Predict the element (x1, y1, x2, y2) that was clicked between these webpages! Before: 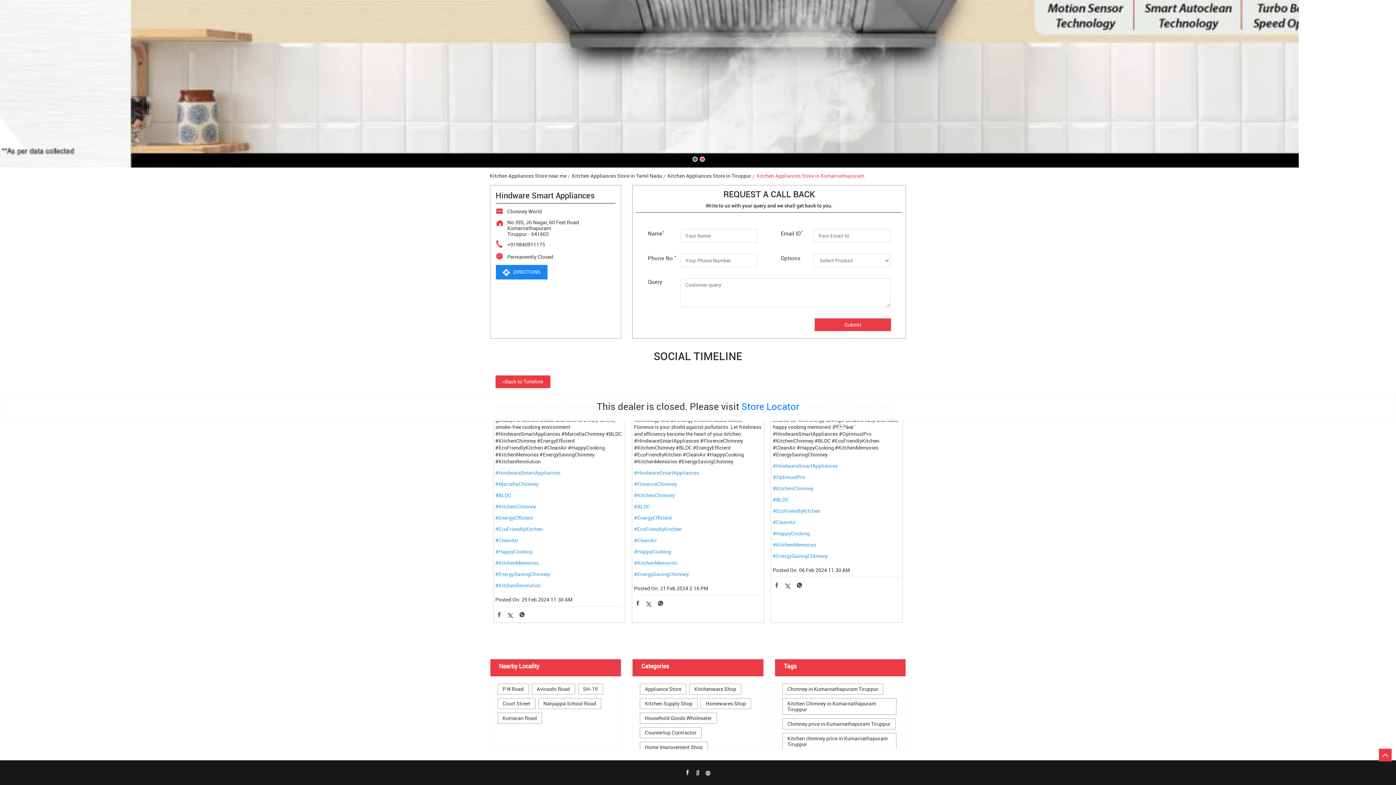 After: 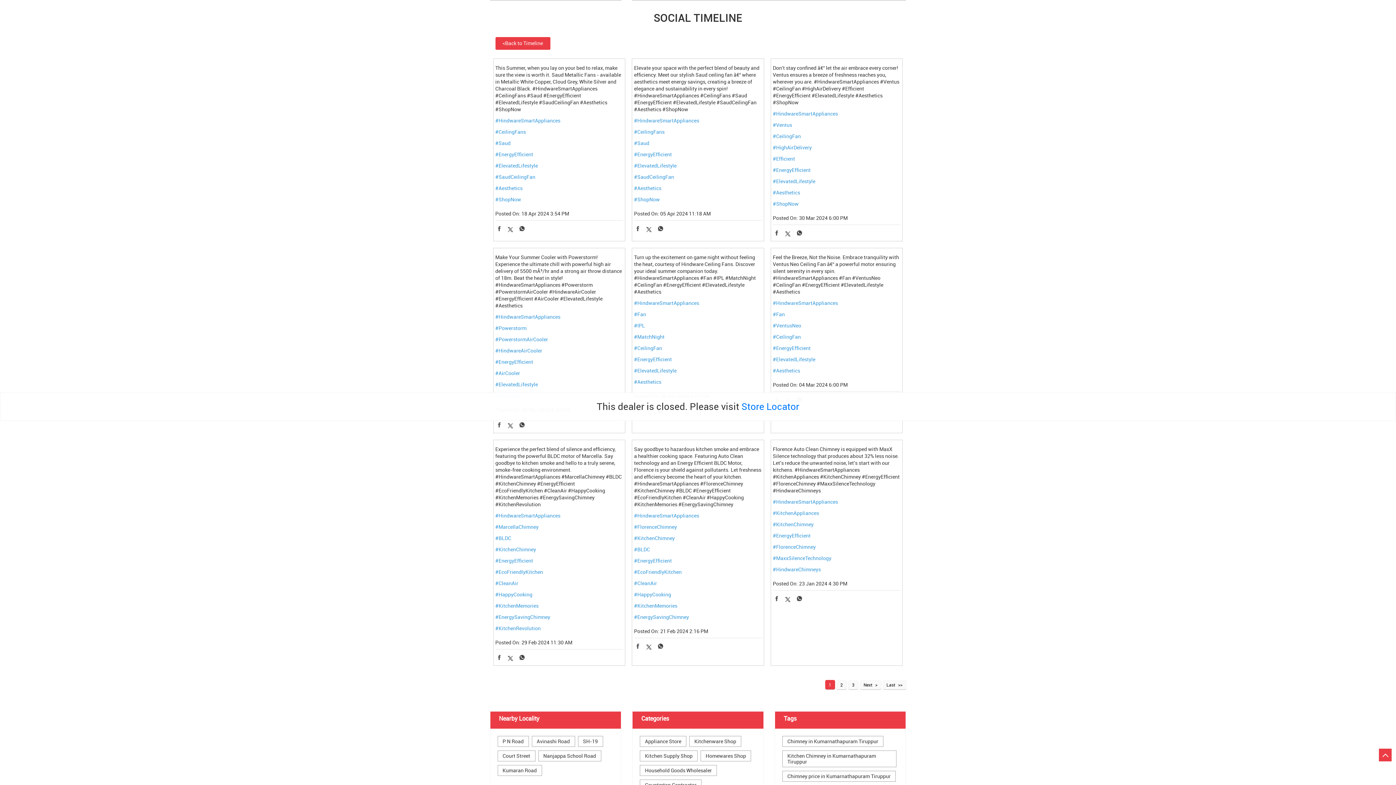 Action: label: #EnergyEfficient bbox: (634, 514, 762, 521)